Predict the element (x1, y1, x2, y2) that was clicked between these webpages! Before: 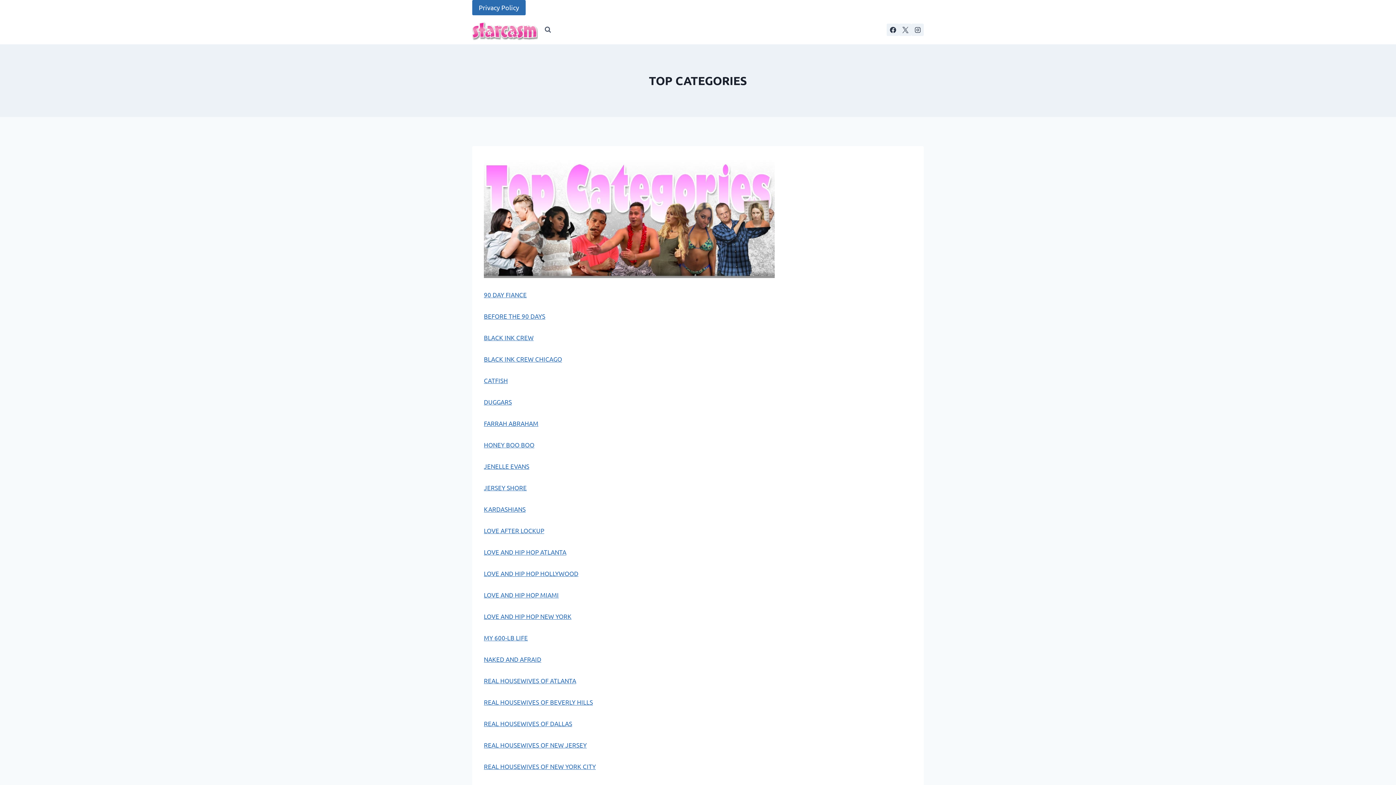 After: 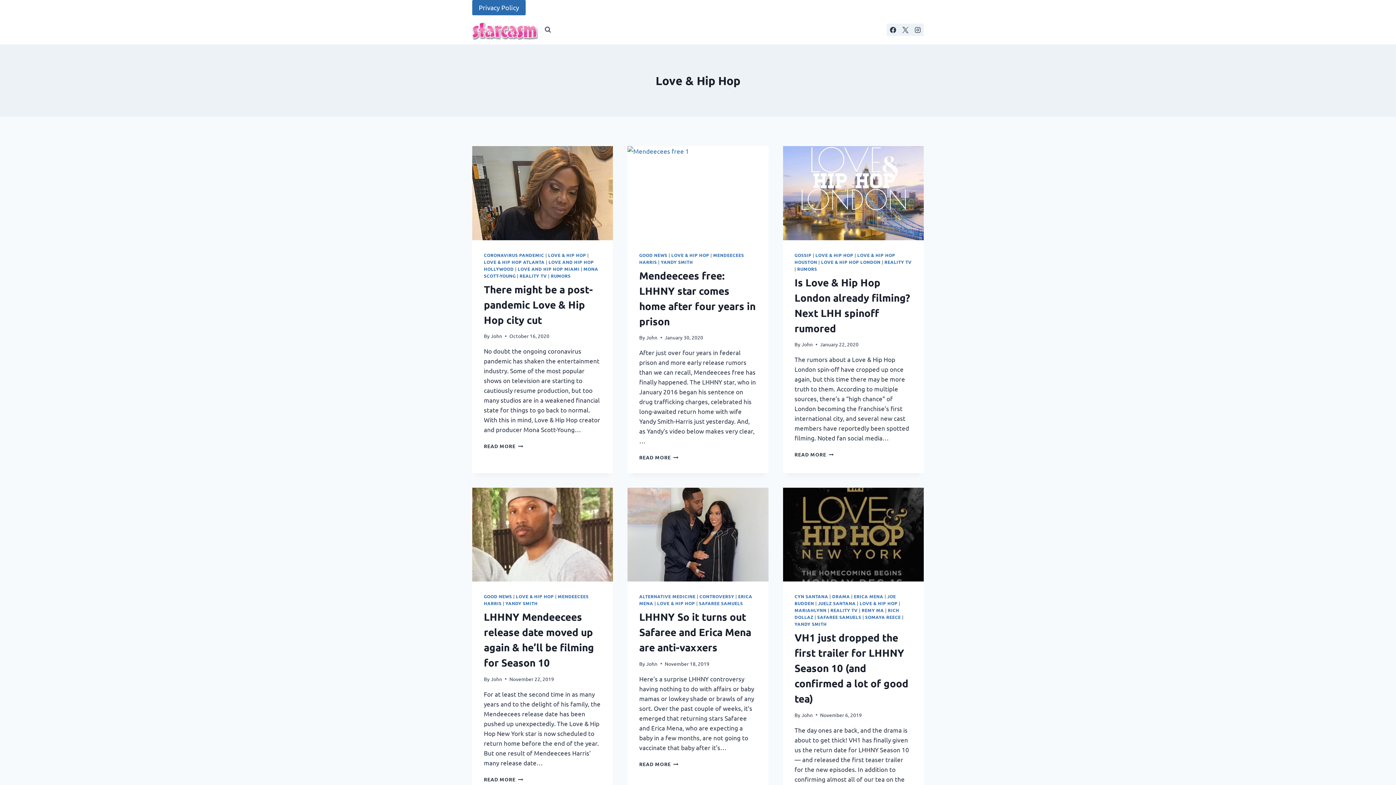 Action: bbox: (484, 612, 571, 620) label: LOVE AND HIP HOP NEW YORK